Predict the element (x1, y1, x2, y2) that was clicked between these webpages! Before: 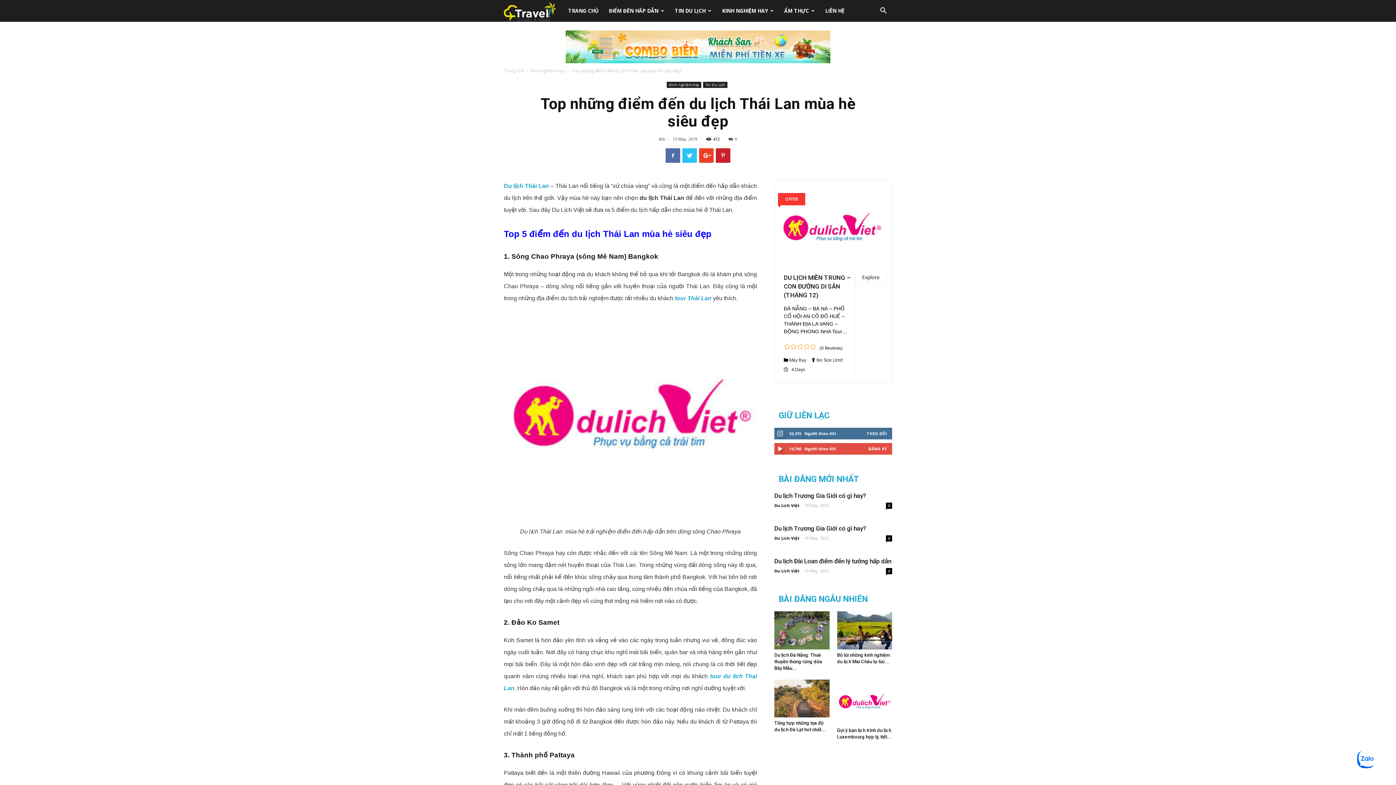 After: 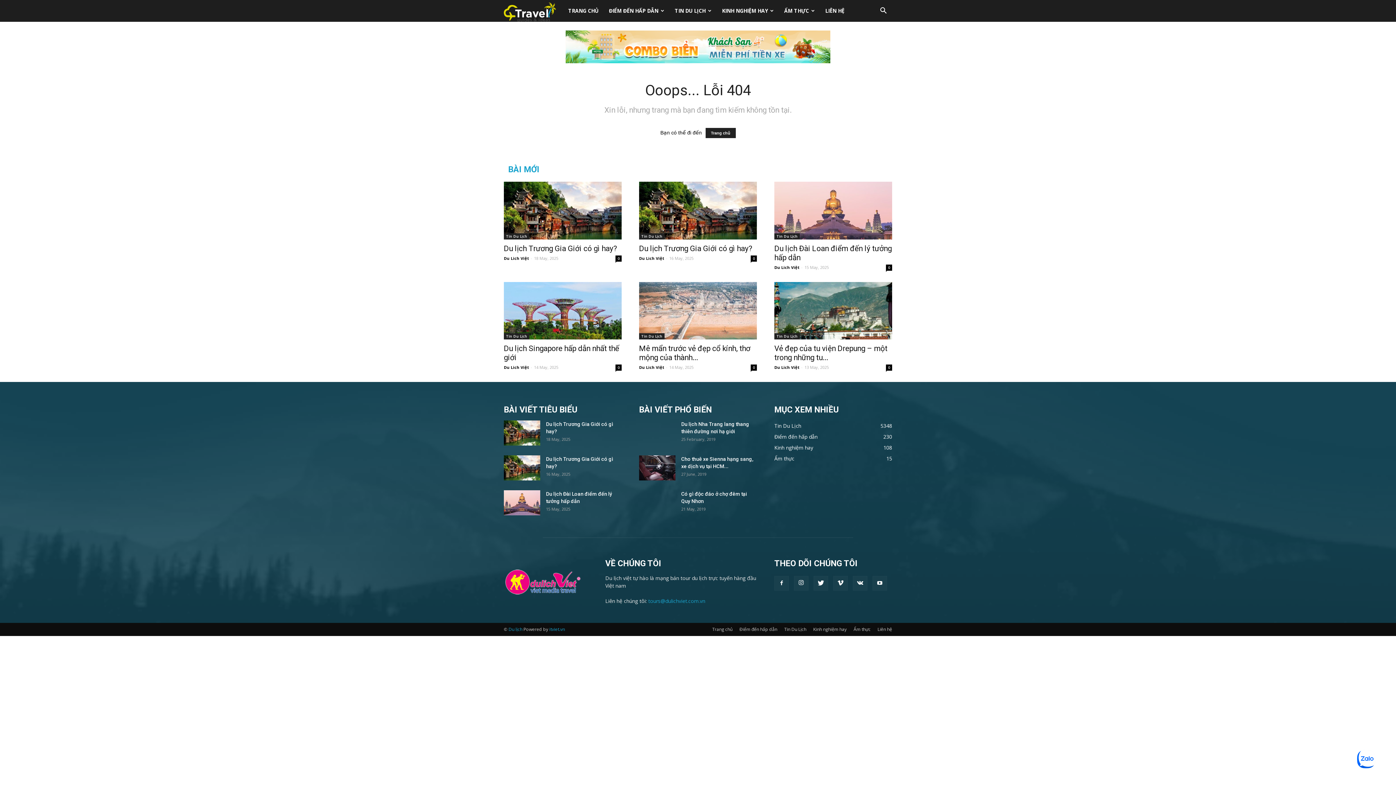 Action: bbox: (780, 258, 884, 265)